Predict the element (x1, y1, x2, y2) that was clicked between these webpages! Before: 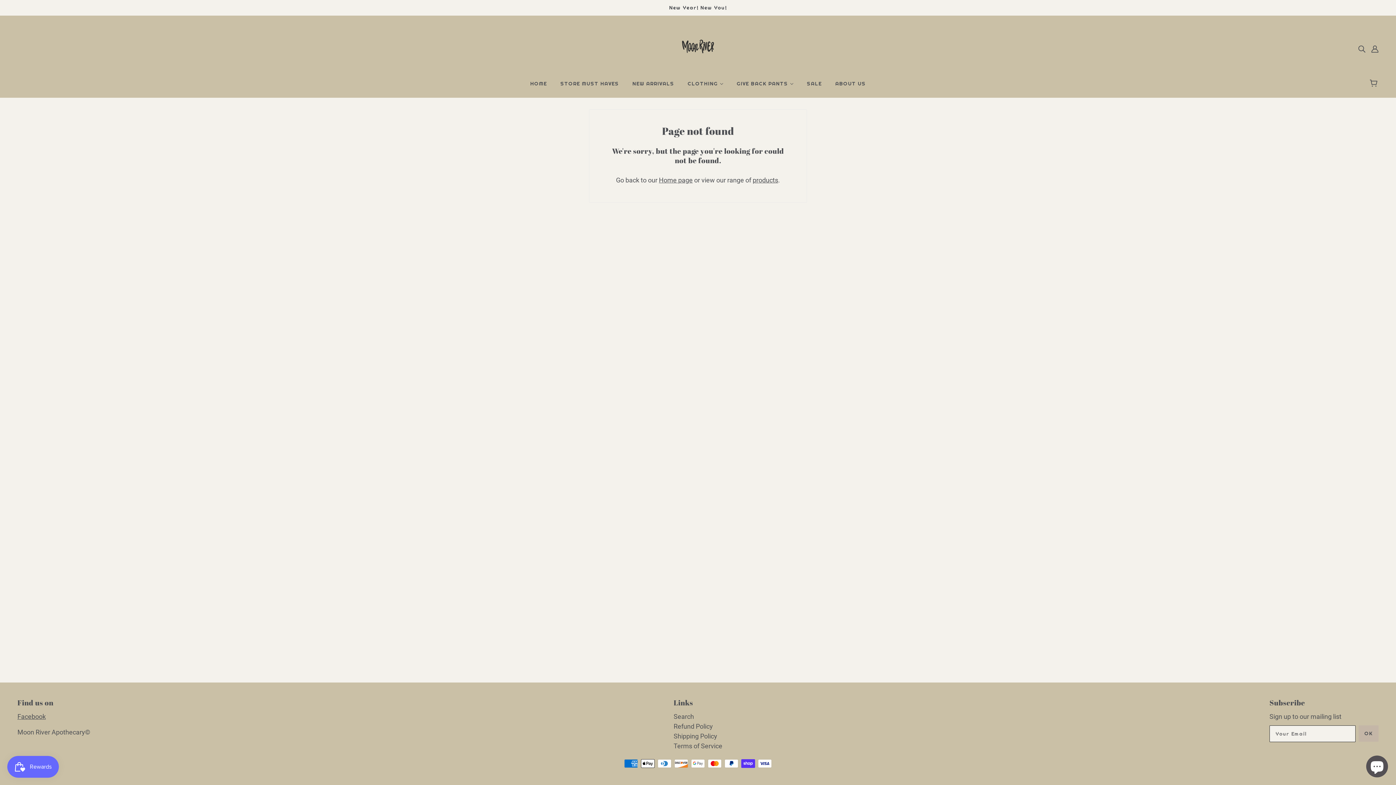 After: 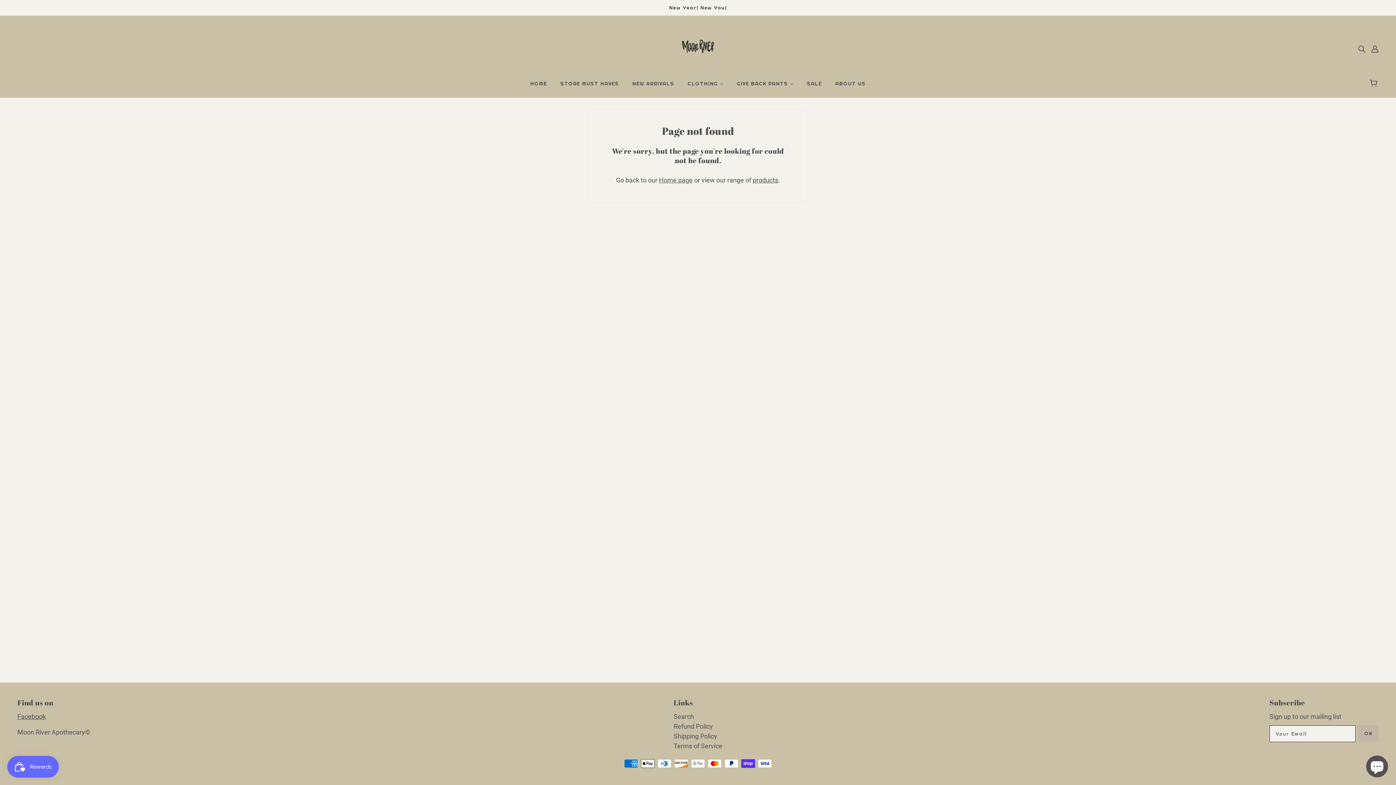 Action: bbox: (17, 712, 45, 720) label: Facebook